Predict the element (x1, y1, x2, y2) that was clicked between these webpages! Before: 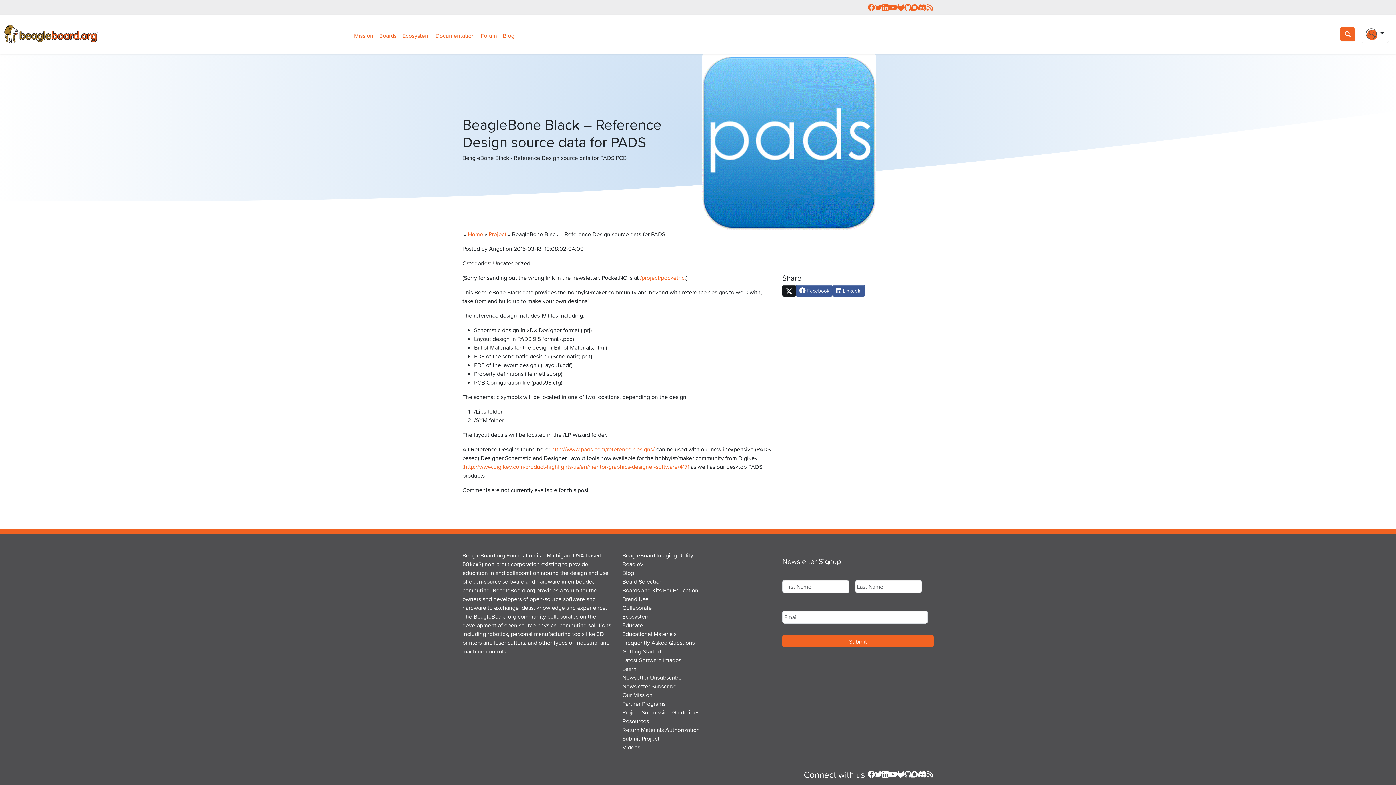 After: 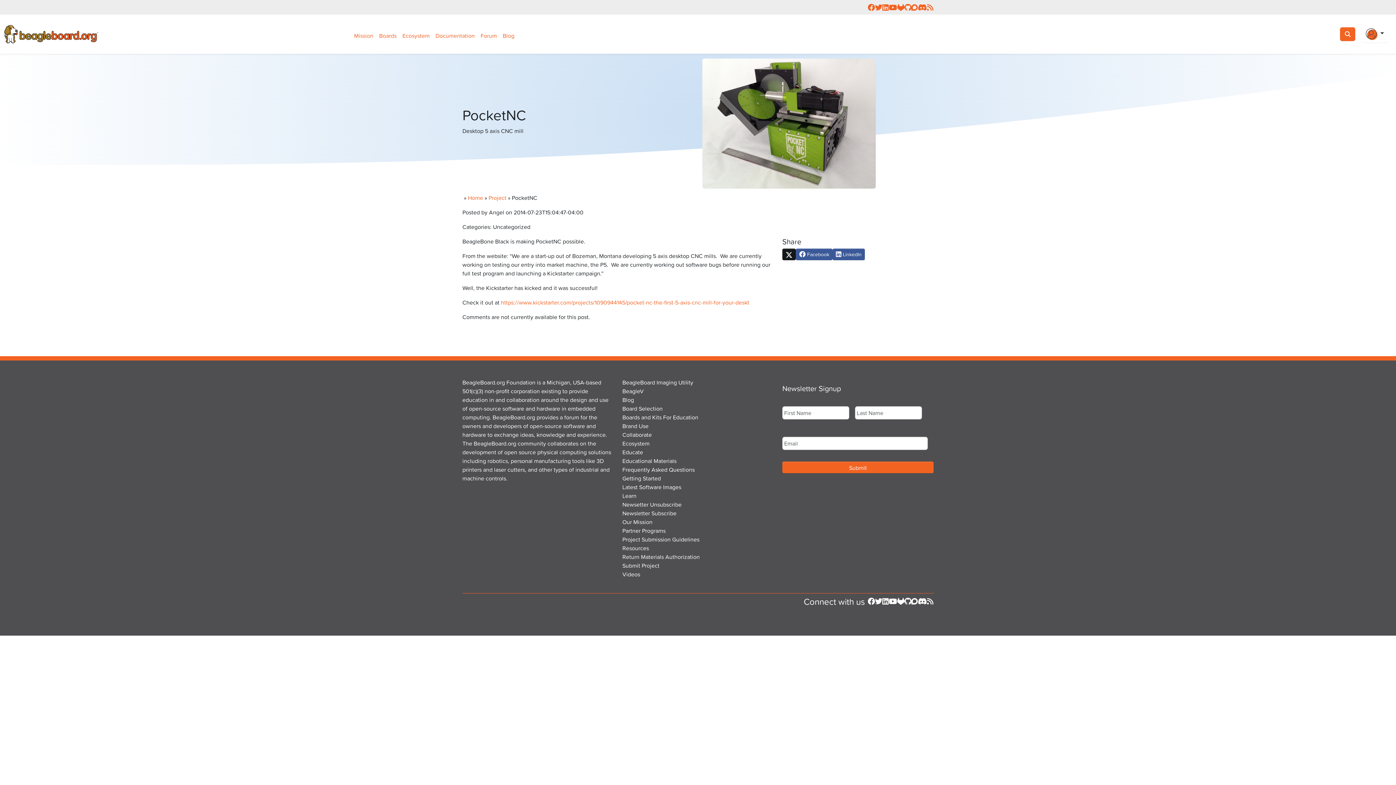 Action: label: /project/pocketnc bbox: (640, 273, 684, 281)